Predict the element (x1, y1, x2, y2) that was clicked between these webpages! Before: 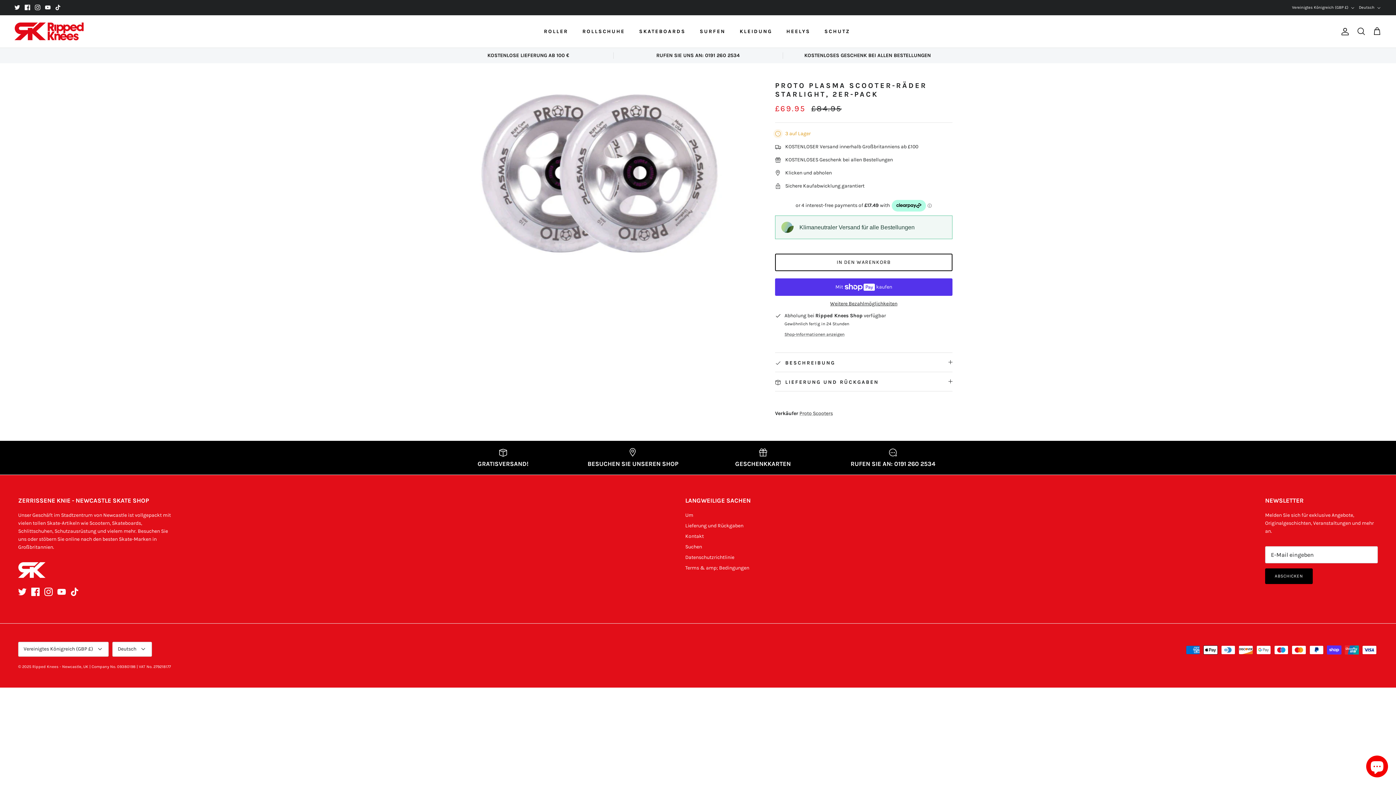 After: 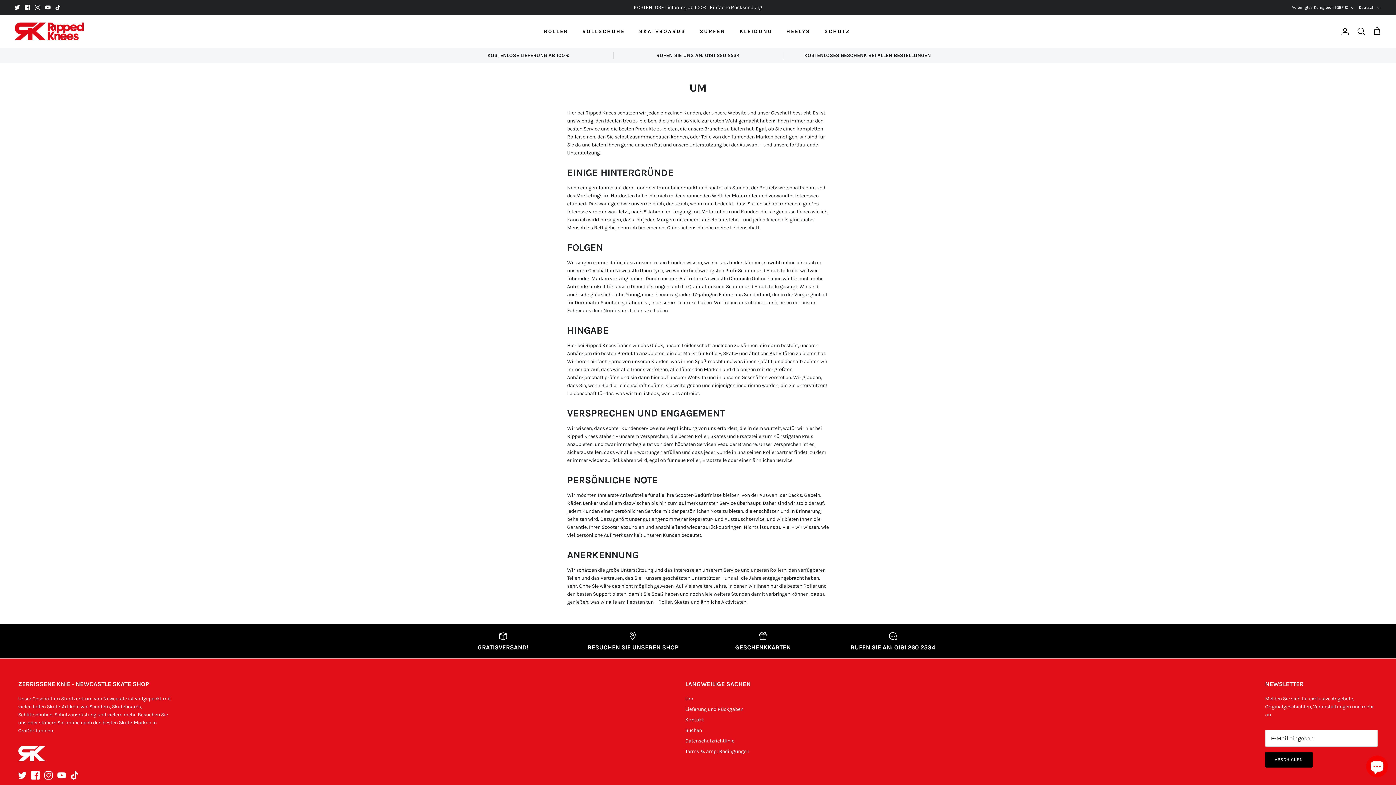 Action: bbox: (685, 512, 693, 518) label: Um